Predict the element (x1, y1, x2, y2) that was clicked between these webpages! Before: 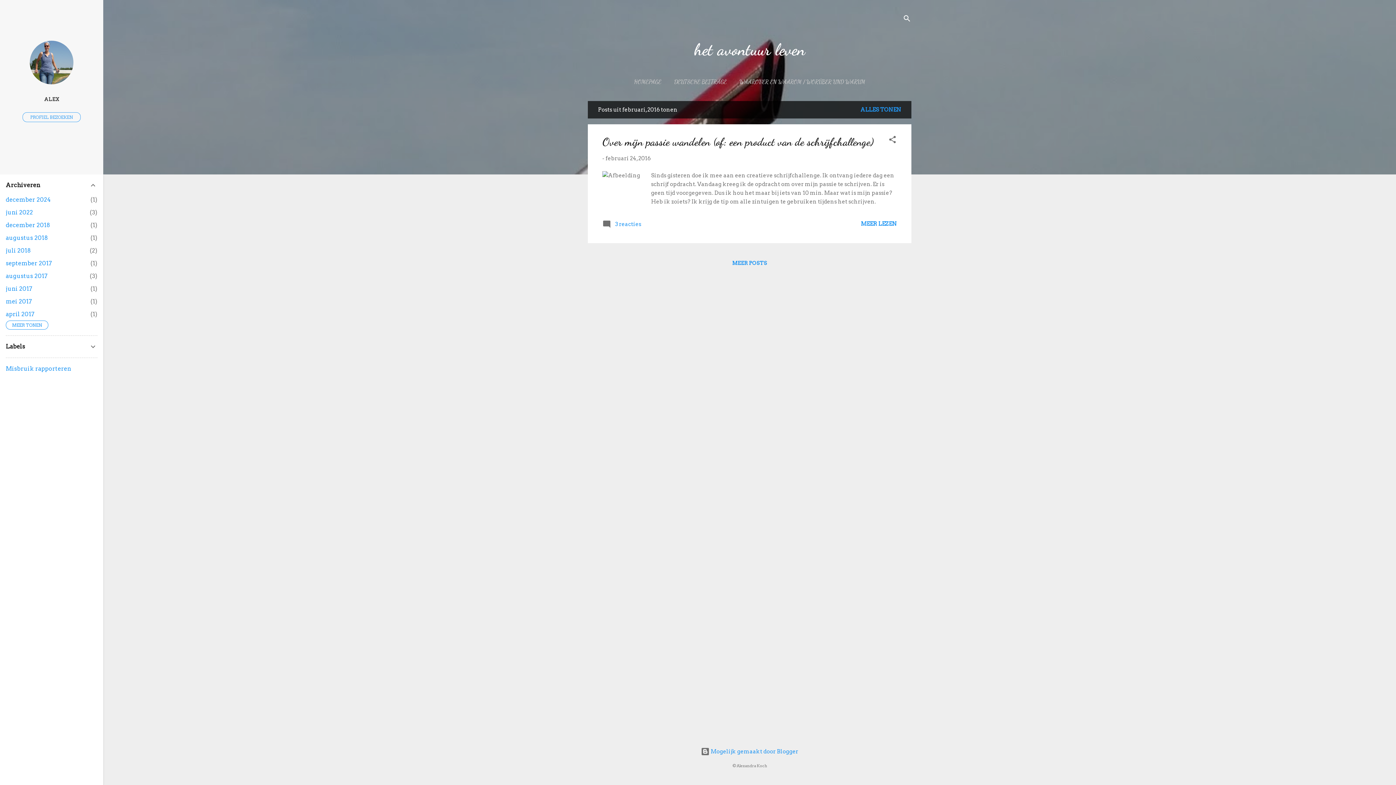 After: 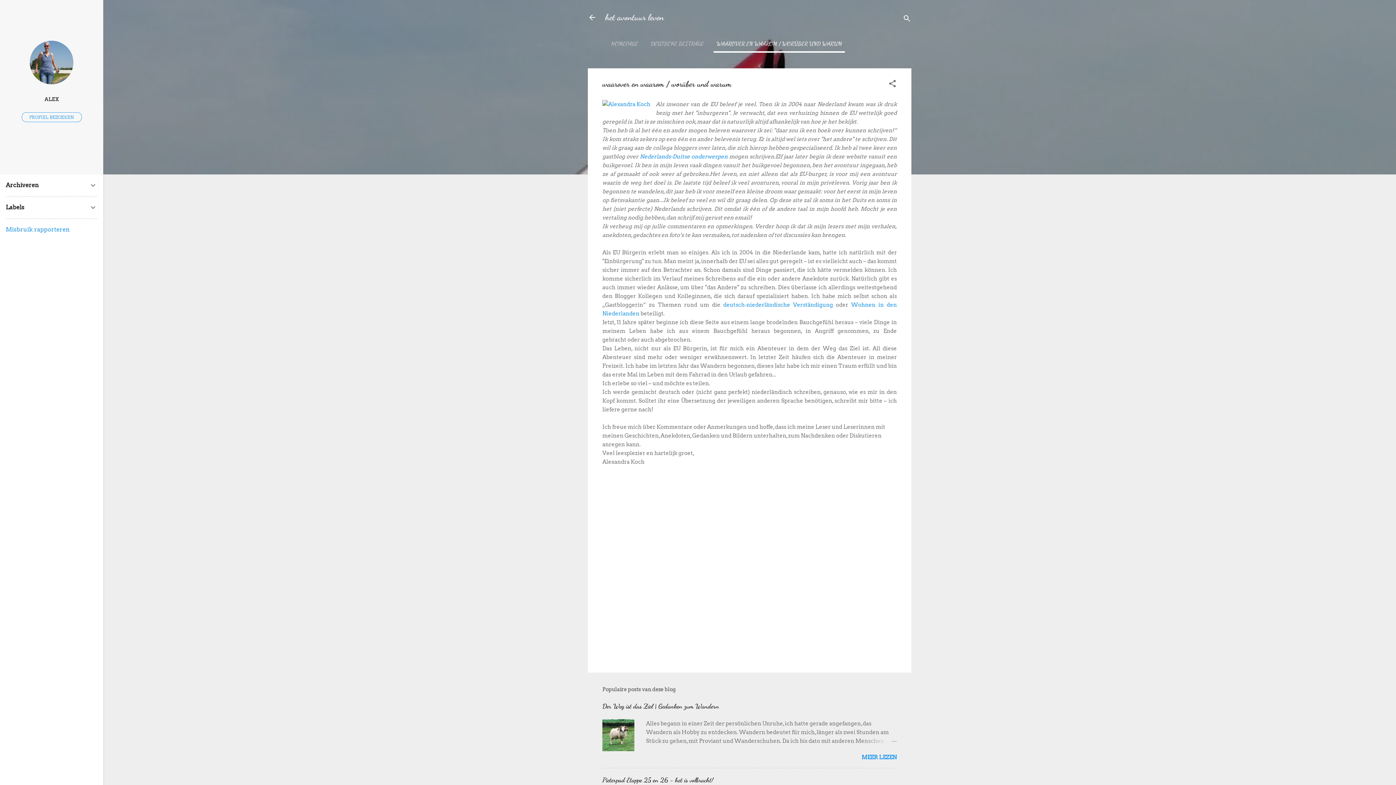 Action: label: WAAROVER EN WAAROM / WORÜBER UND WARUM bbox: (736, 74, 868, 89)